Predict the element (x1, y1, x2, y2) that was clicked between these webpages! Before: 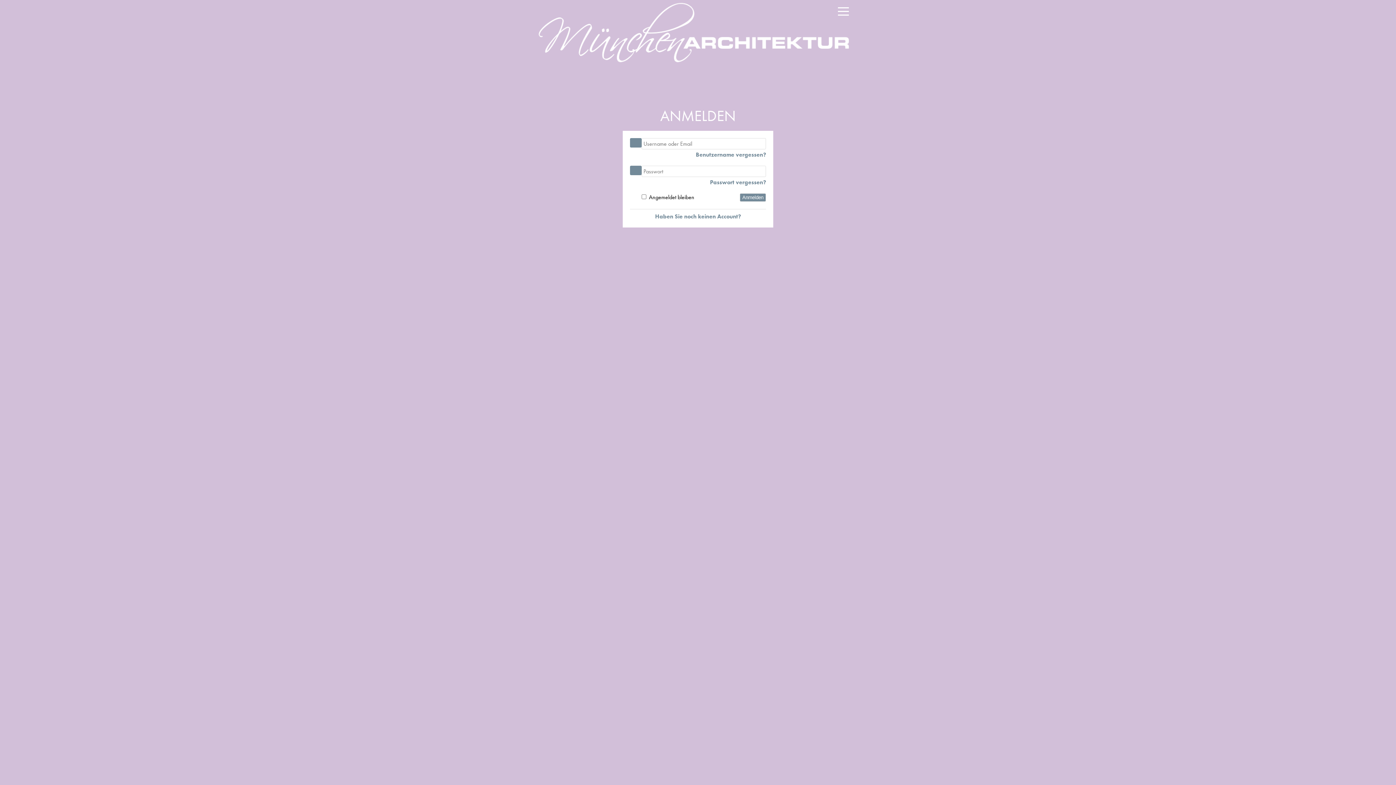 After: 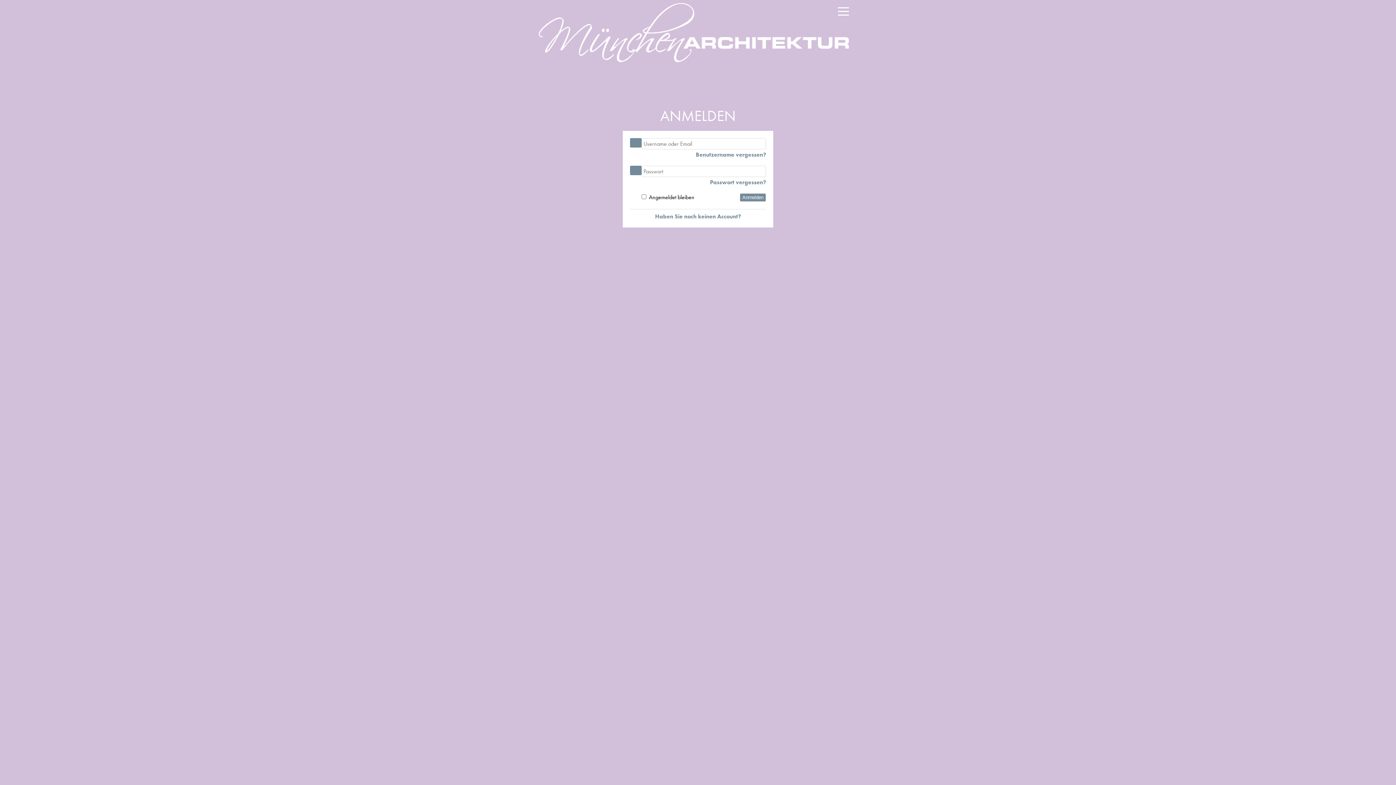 Action: bbox: (534, 0, 861, 64)